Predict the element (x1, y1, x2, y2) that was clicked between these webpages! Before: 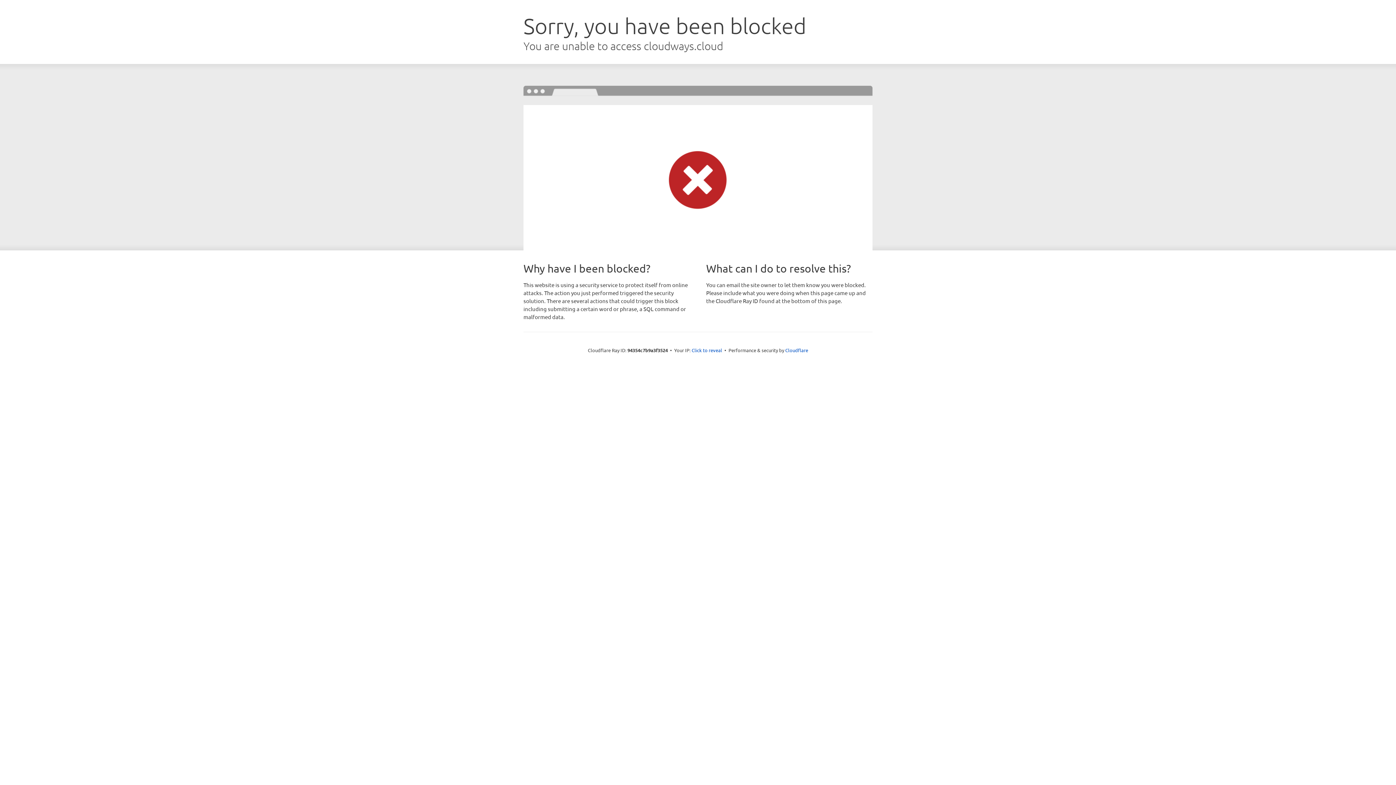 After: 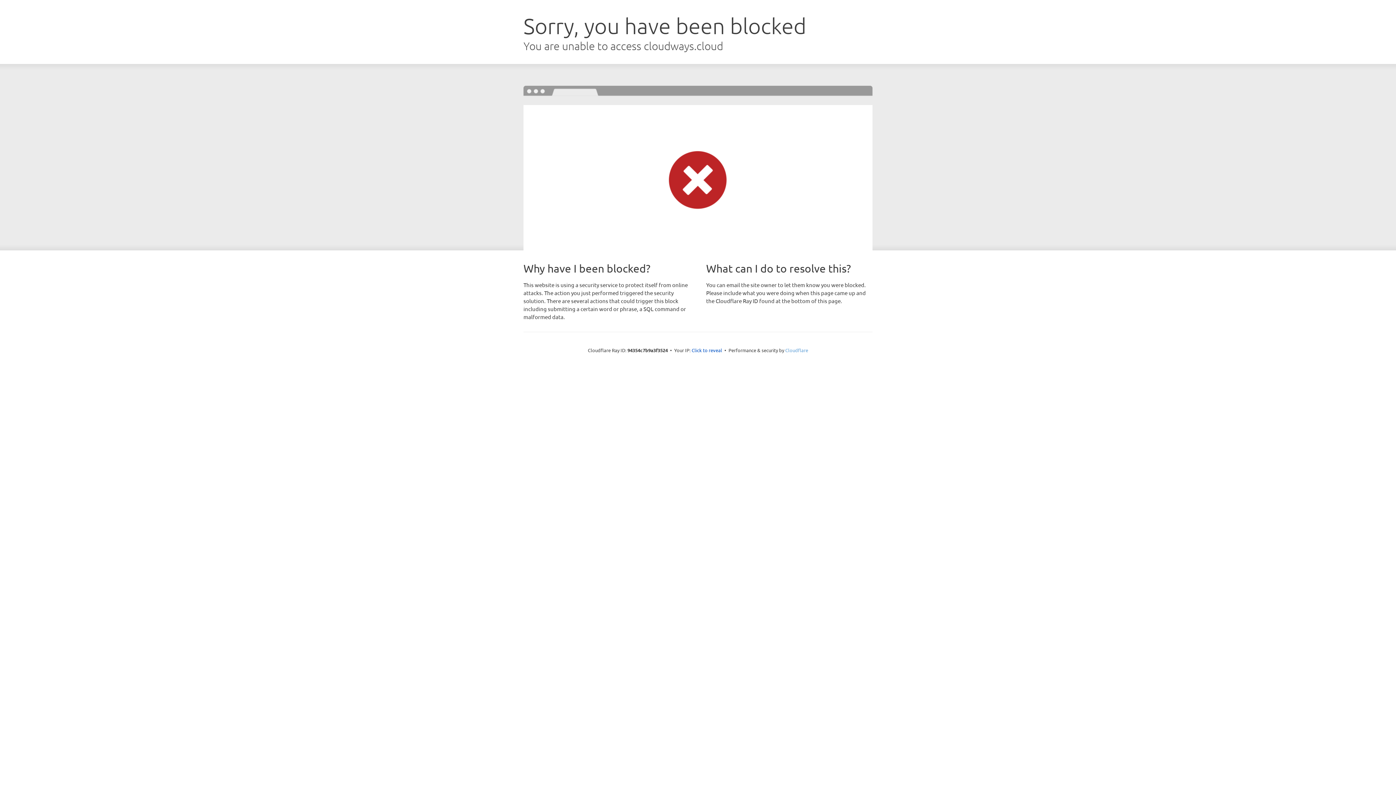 Action: label: Cloudflare bbox: (785, 347, 808, 353)